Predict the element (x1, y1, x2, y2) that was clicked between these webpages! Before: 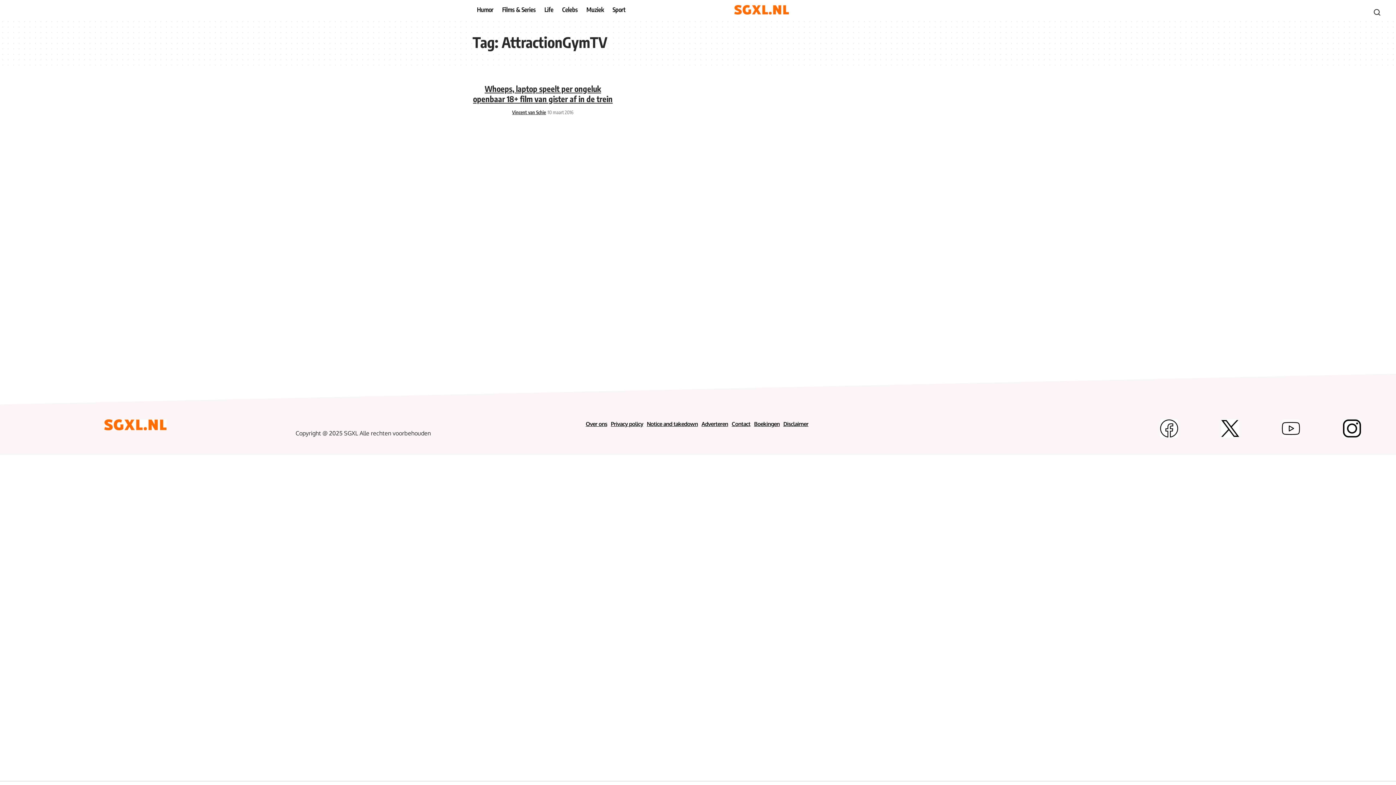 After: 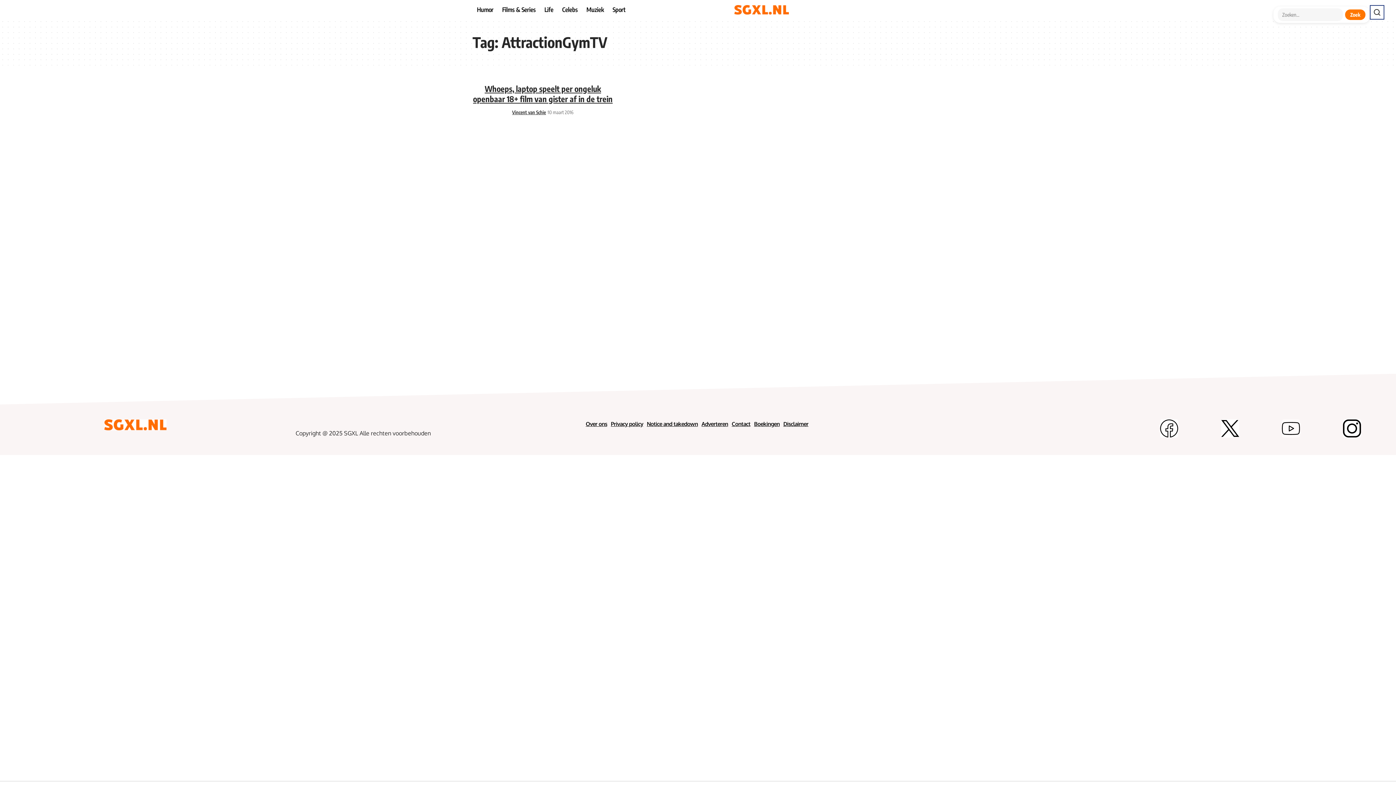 Action: label: Zoeken openen bbox: (1371, 6, 1383, 18)